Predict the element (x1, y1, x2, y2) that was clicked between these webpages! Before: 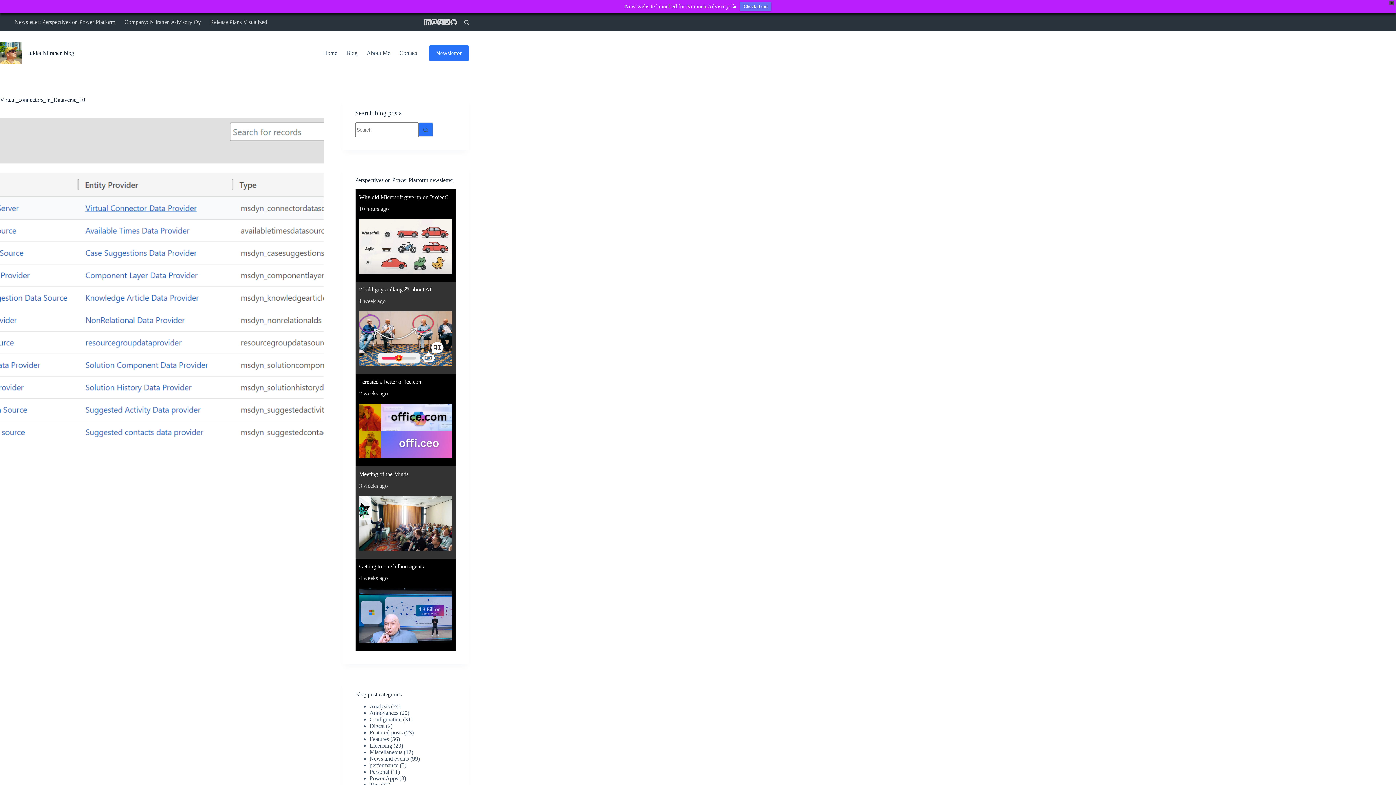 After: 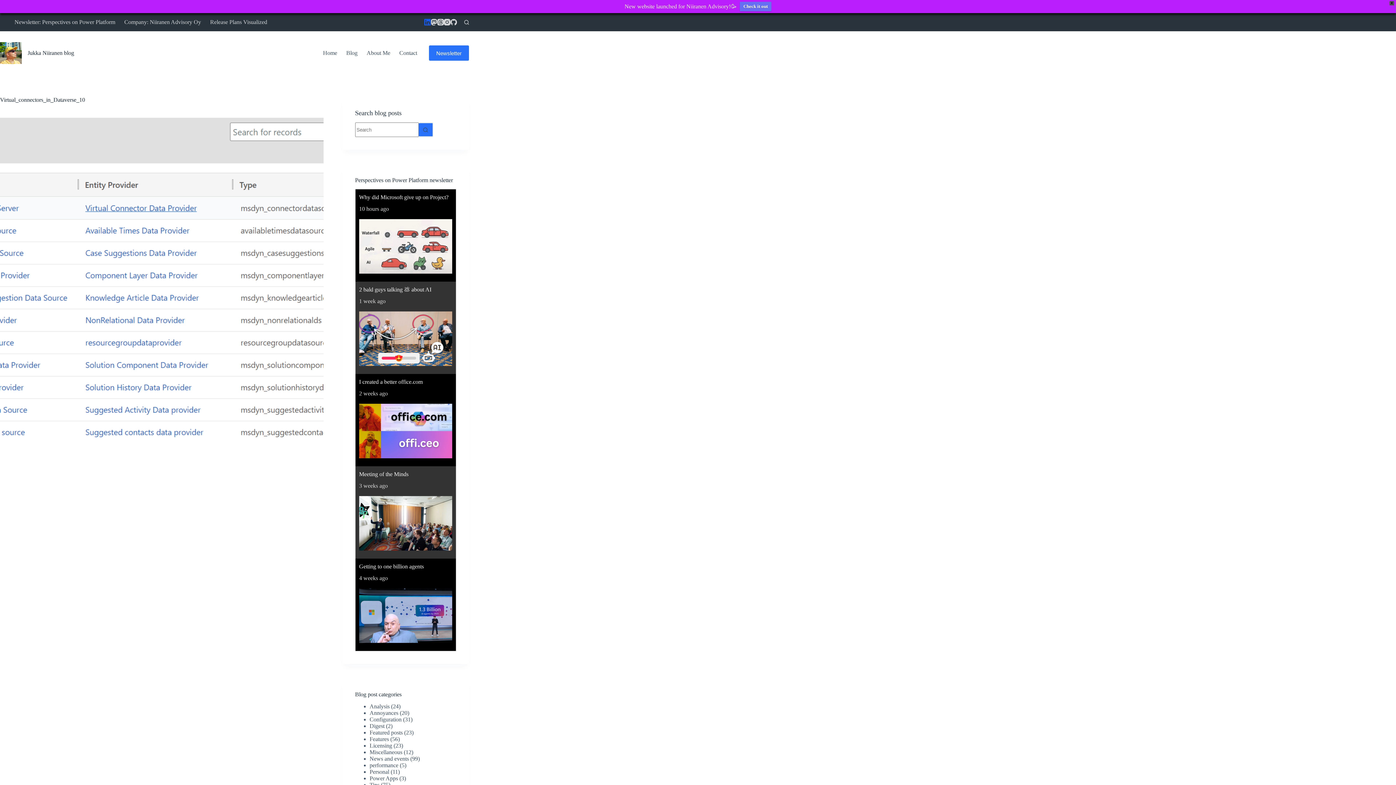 Action: bbox: (424, 18, 430, 25) label: LinkedIn